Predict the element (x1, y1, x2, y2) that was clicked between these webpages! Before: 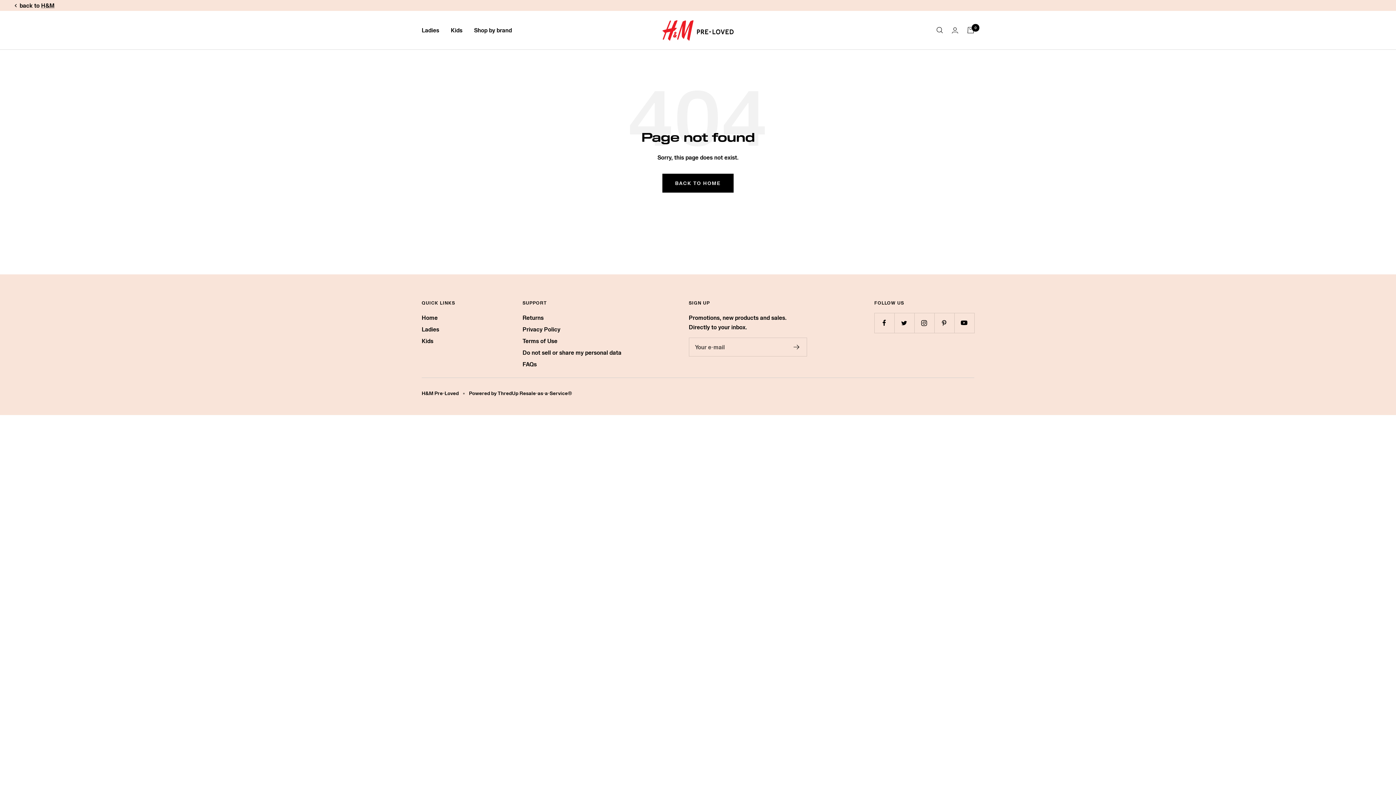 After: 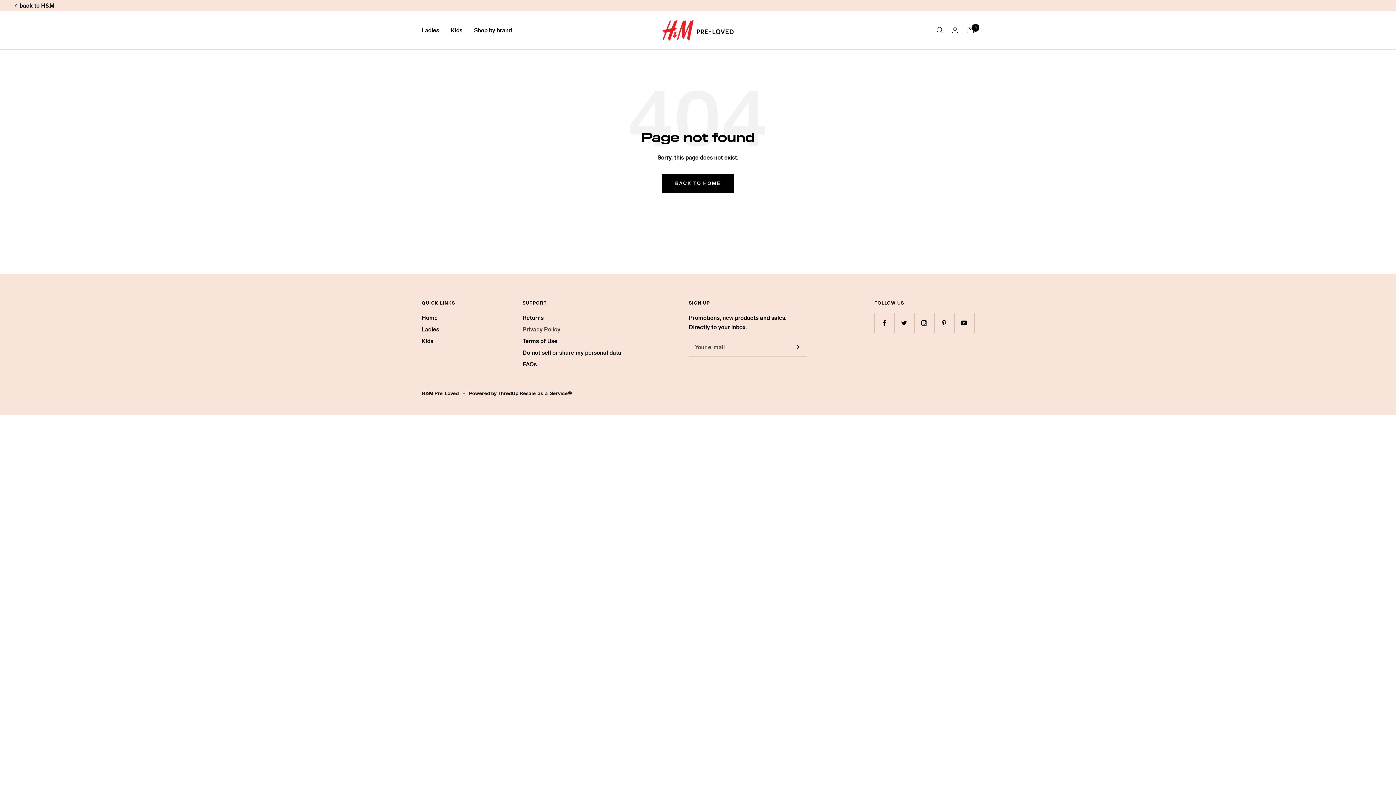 Action: label: Privacy Policy bbox: (522, 324, 560, 334)